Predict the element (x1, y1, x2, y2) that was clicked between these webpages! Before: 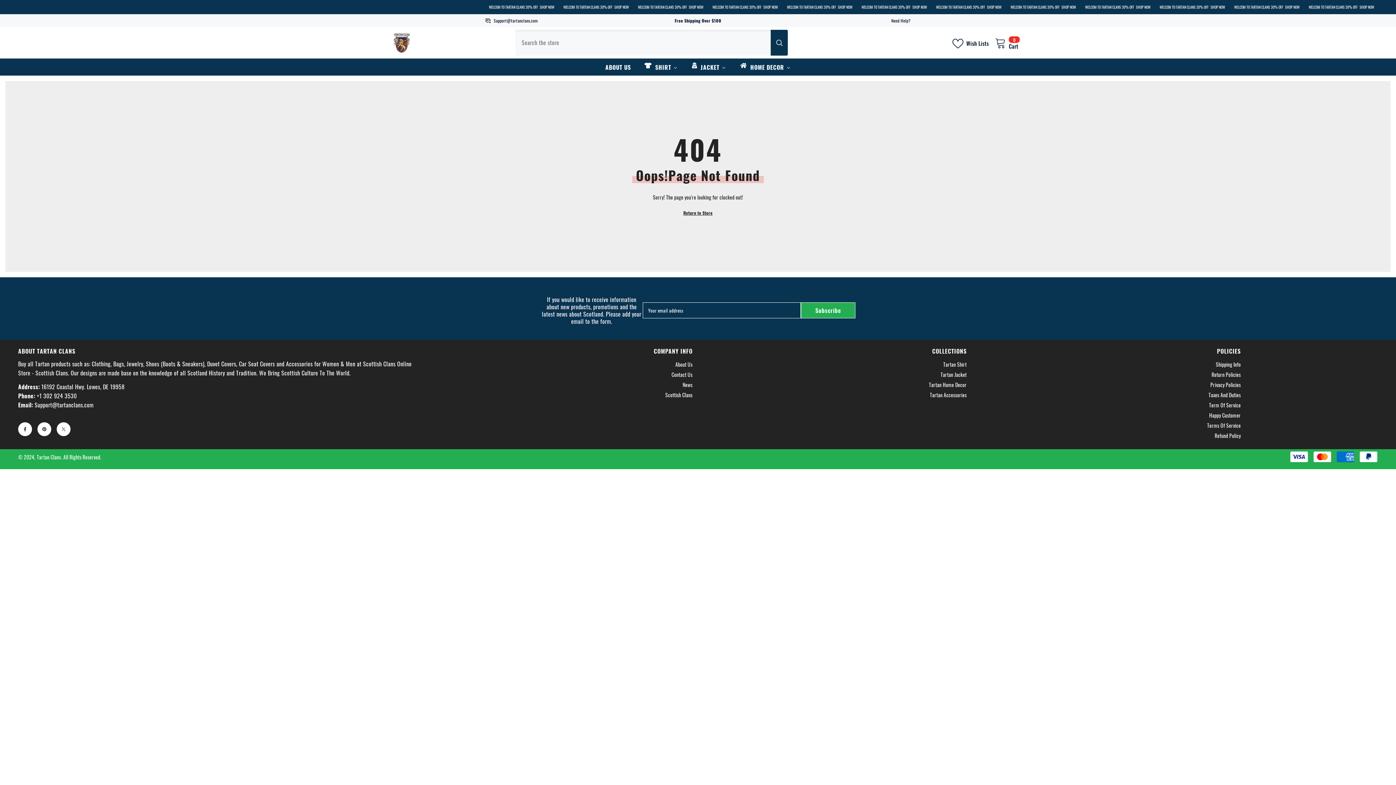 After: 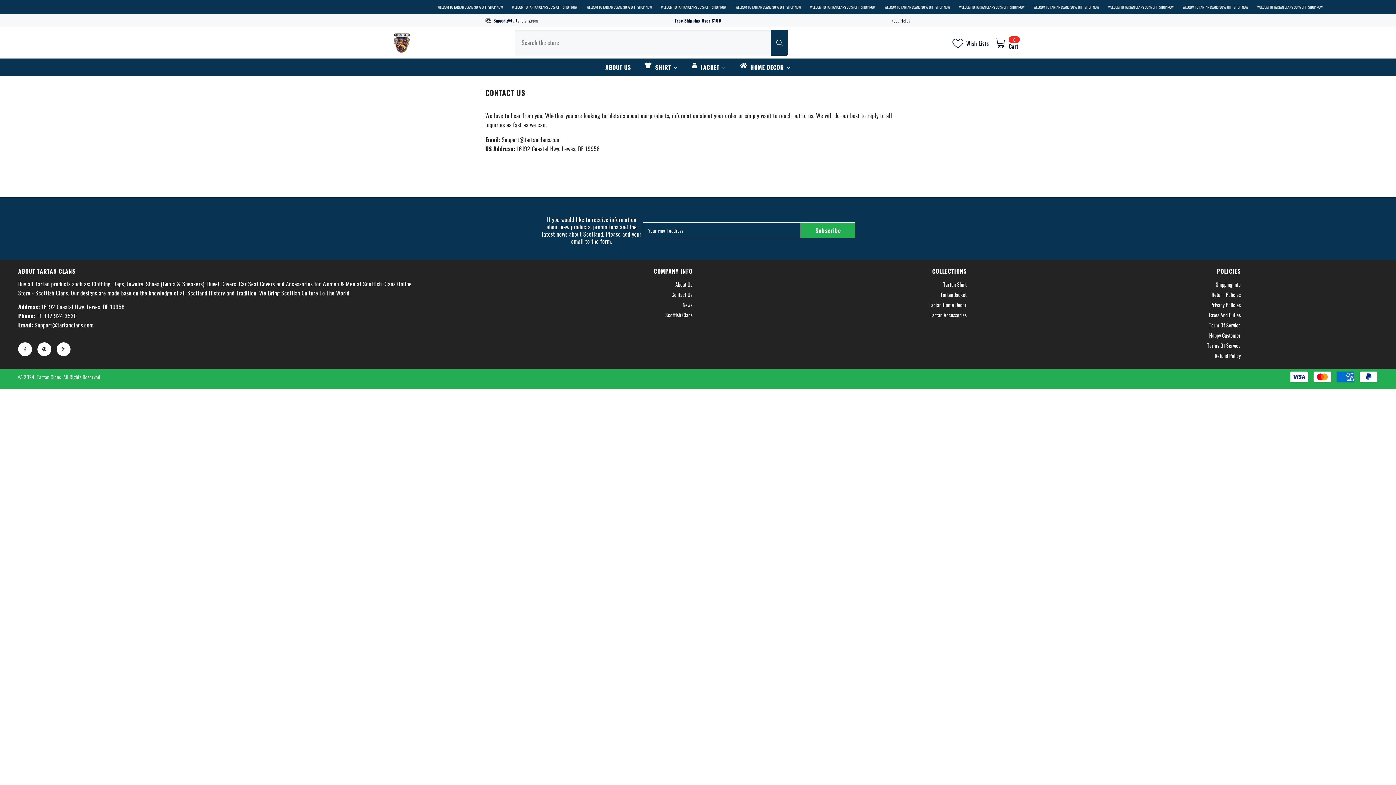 Action: label: Contact Us bbox: (671, 369, 692, 380)